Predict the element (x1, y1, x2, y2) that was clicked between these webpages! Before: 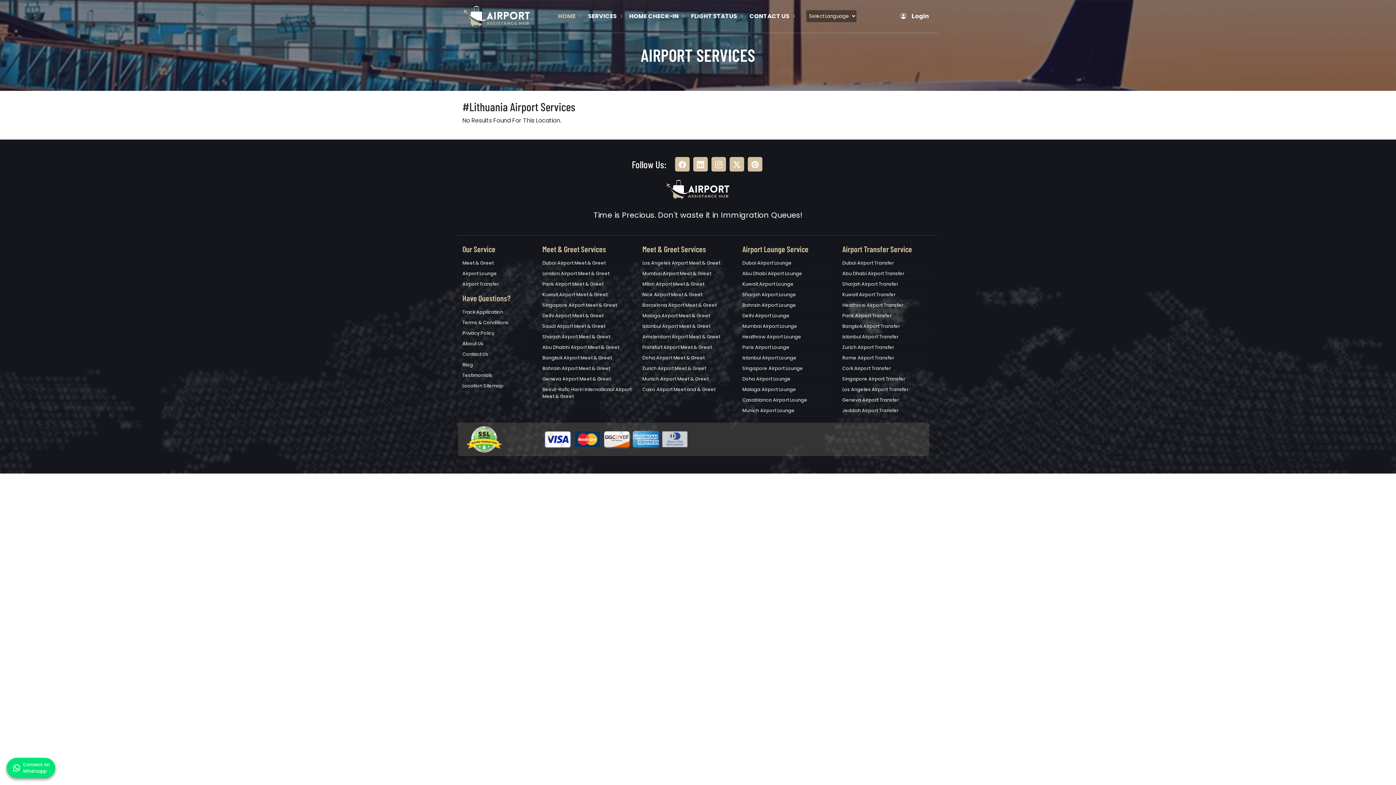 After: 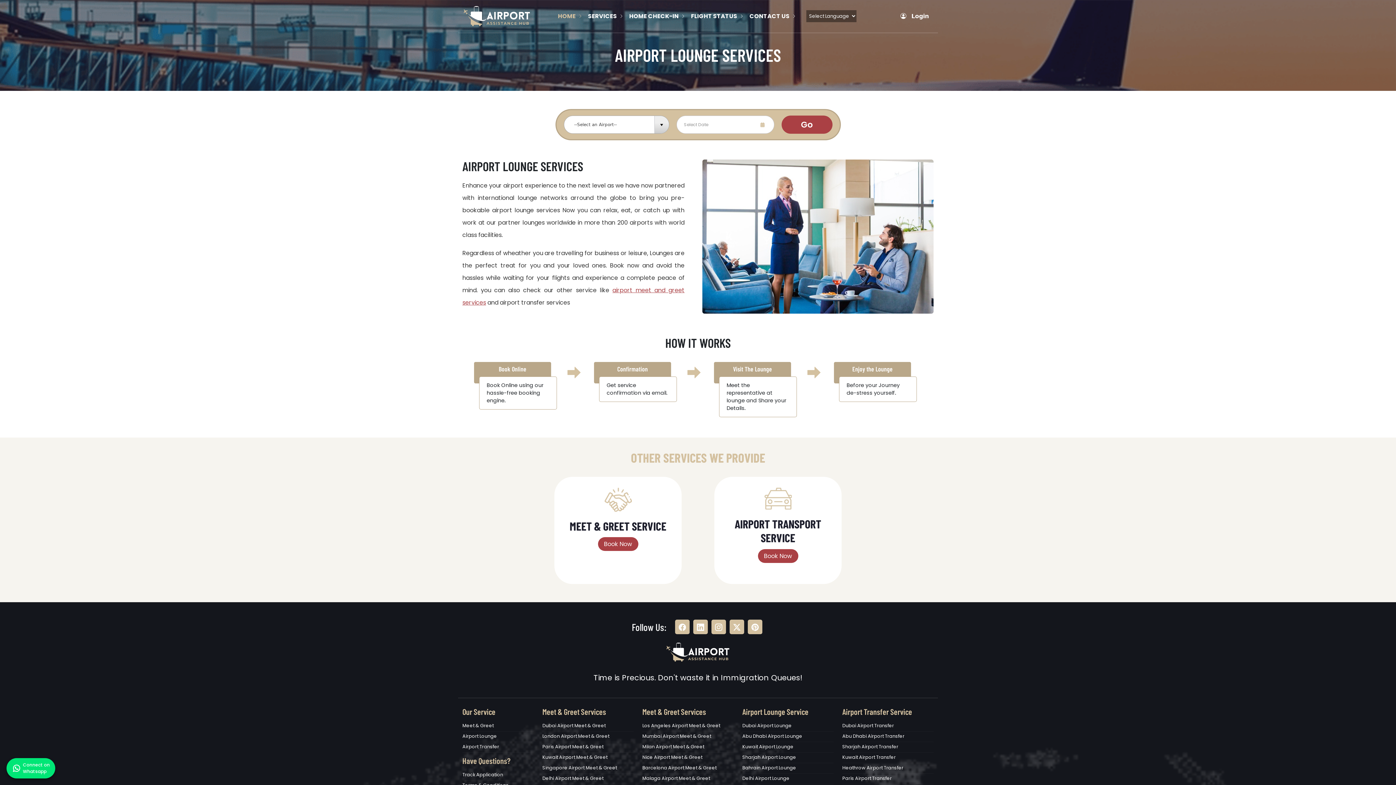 Action: bbox: (462, 270, 533, 277) label: Airport Lounge